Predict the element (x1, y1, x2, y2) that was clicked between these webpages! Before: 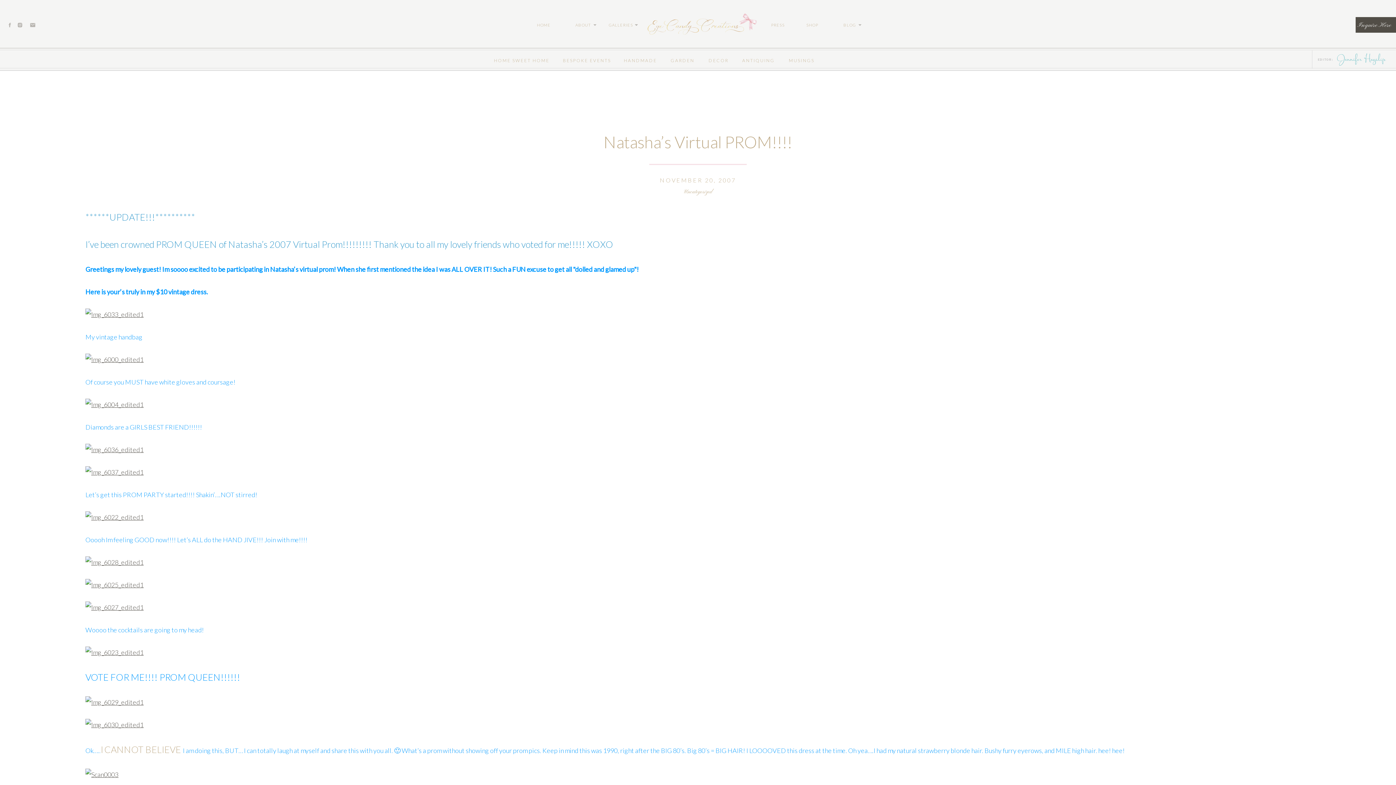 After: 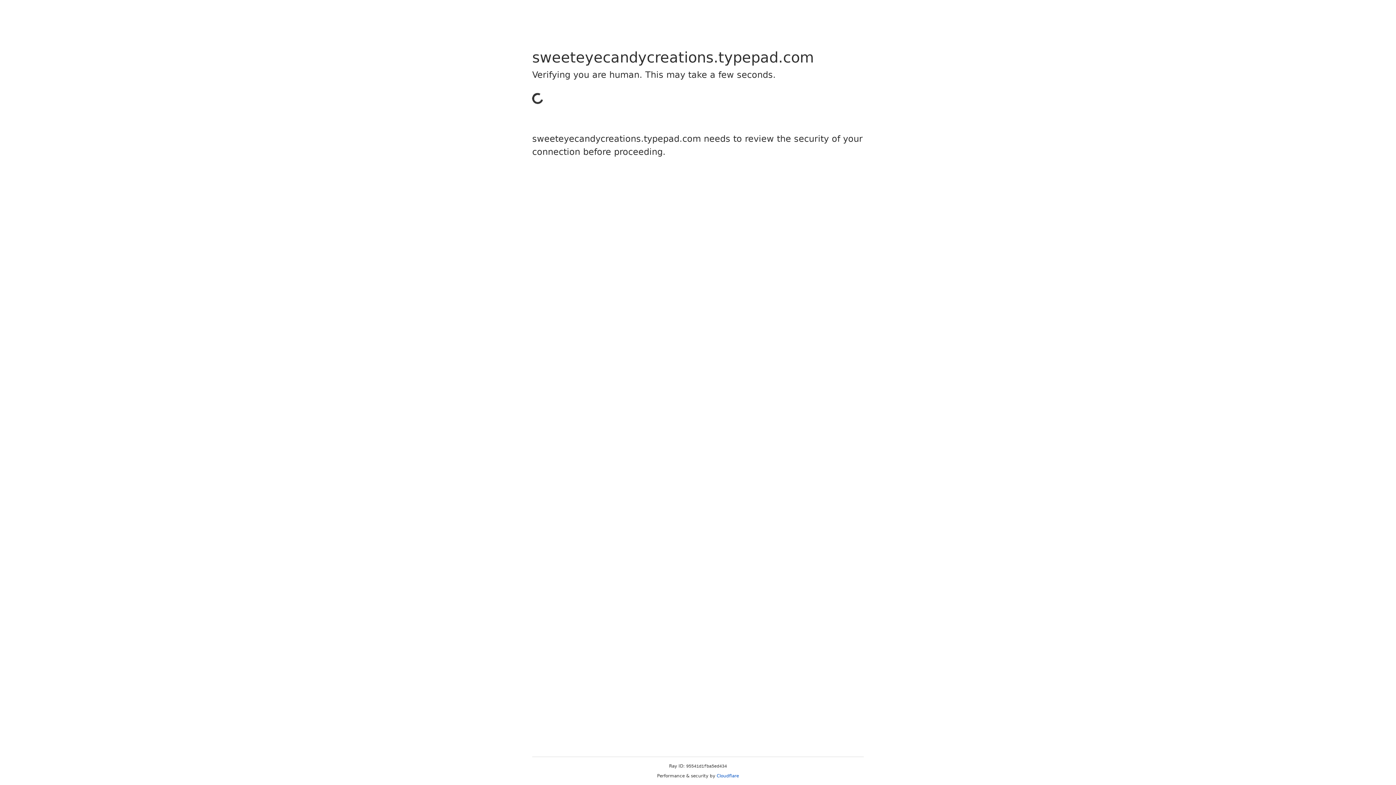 Action: bbox: (85, 648, 143, 656)